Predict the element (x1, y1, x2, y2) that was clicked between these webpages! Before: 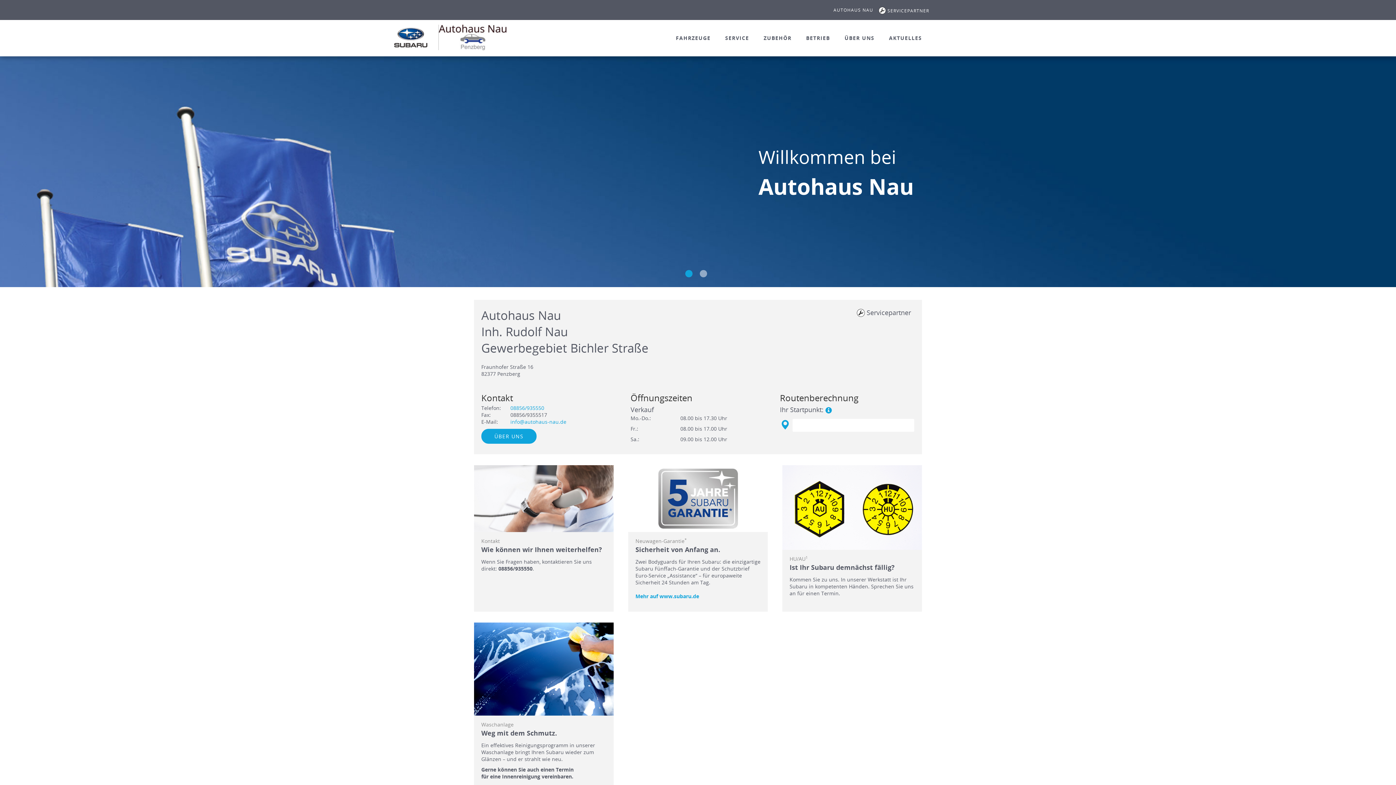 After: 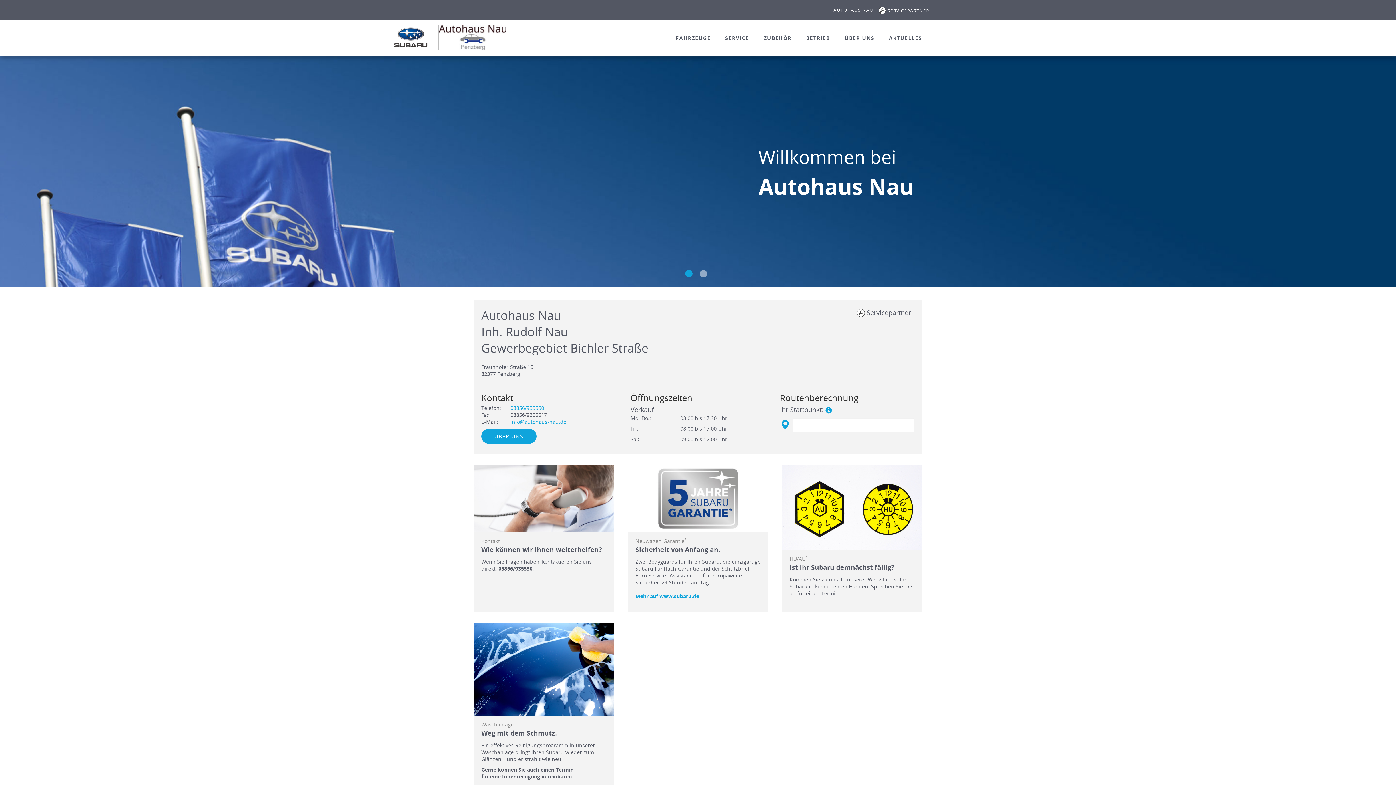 Action: label: 1 of 2 bbox: (685, 270, 692, 277)